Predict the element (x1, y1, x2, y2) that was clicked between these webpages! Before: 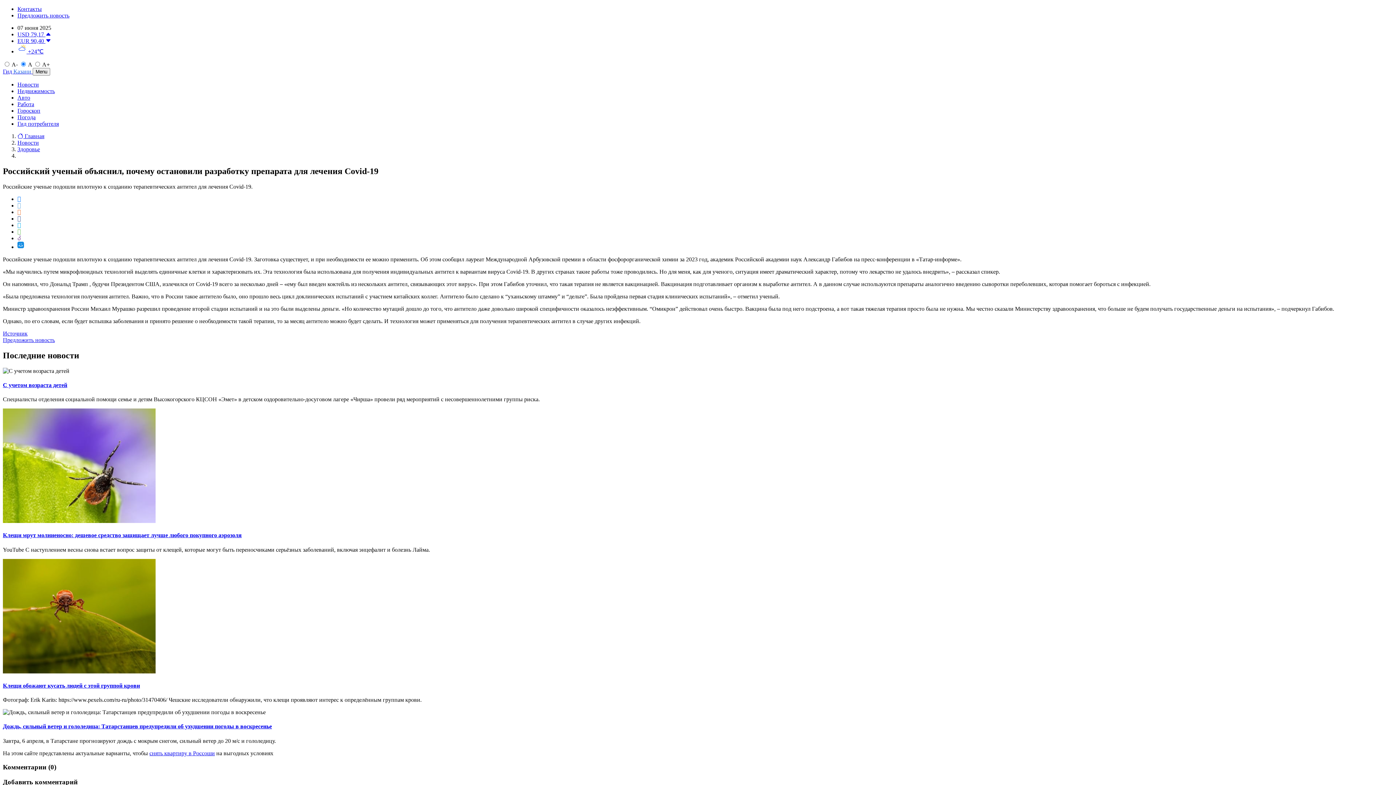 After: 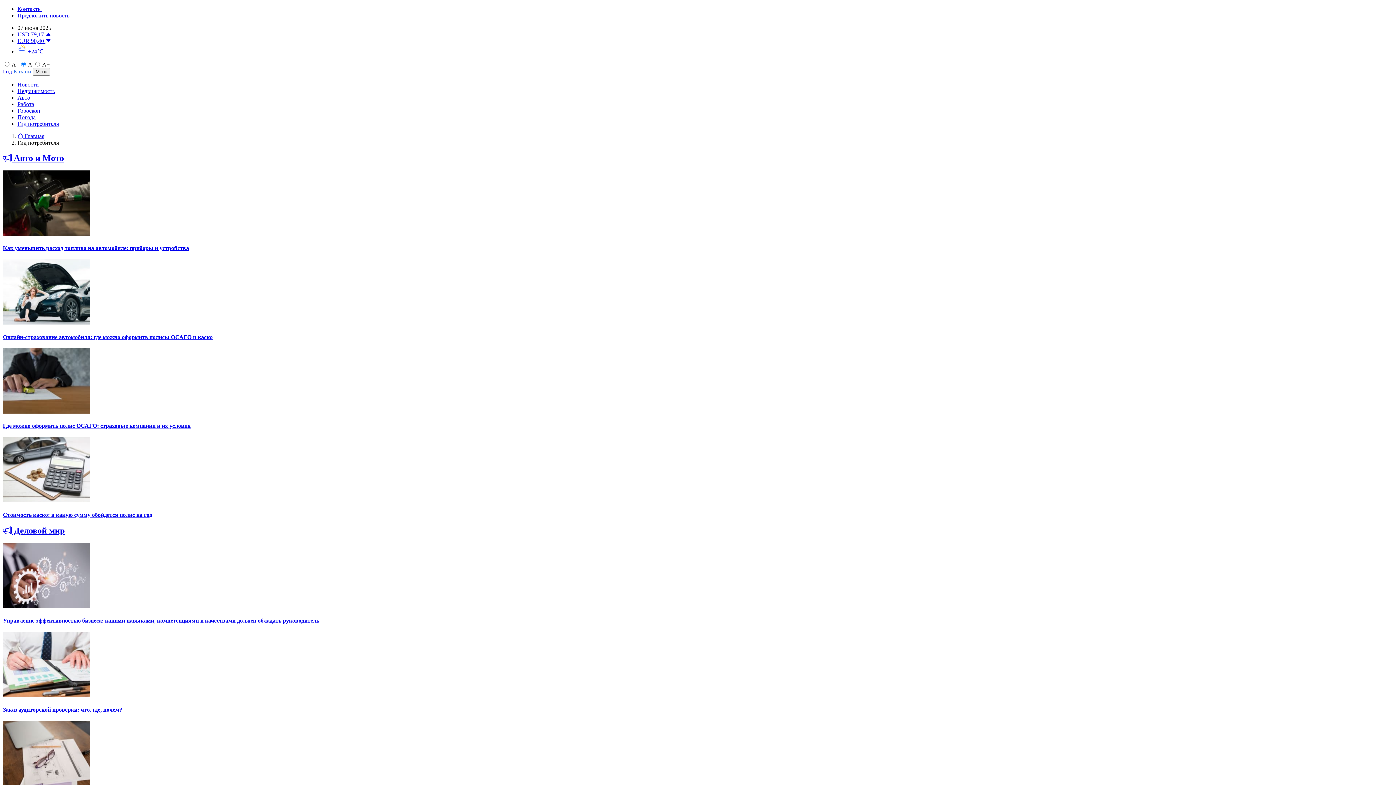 Action: label: Гид потребителя bbox: (17, 120, 58, 126)